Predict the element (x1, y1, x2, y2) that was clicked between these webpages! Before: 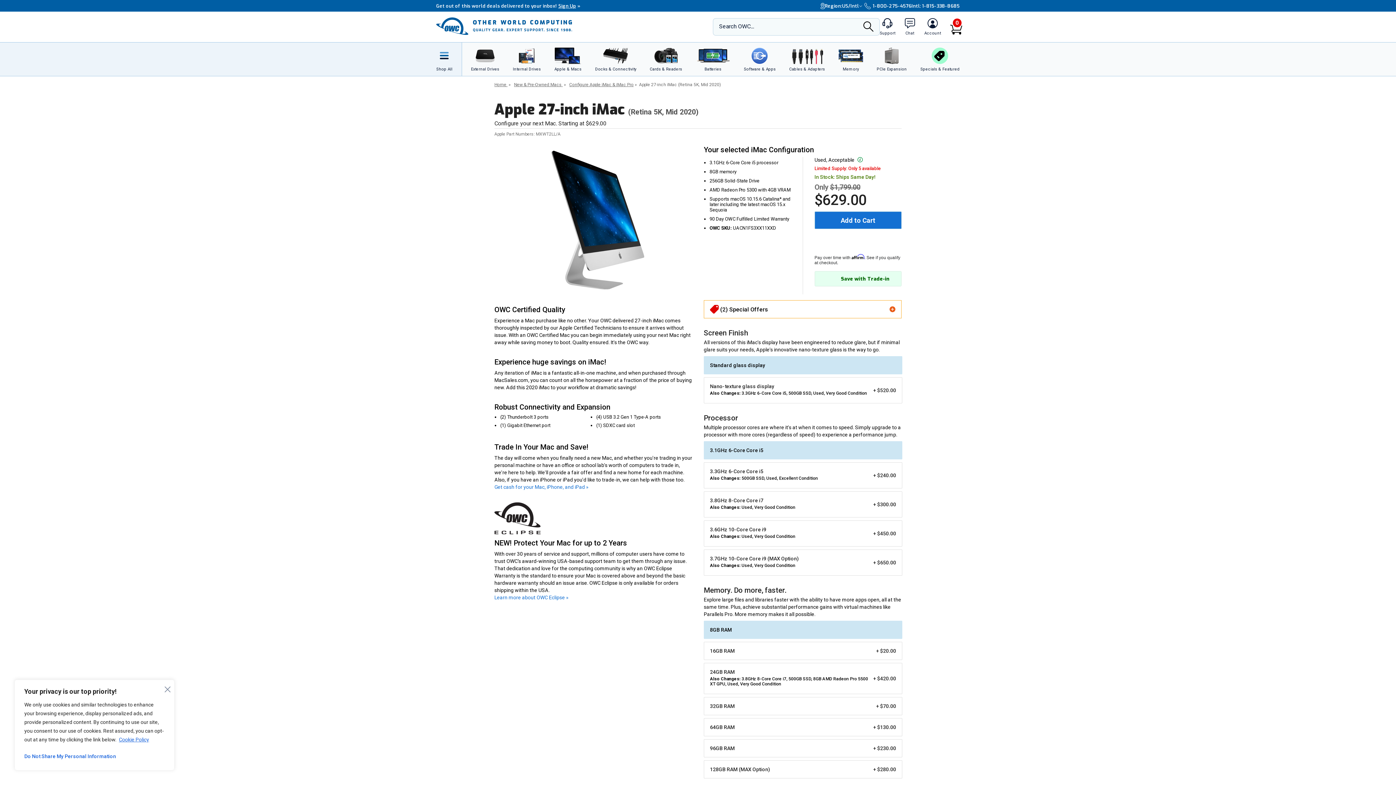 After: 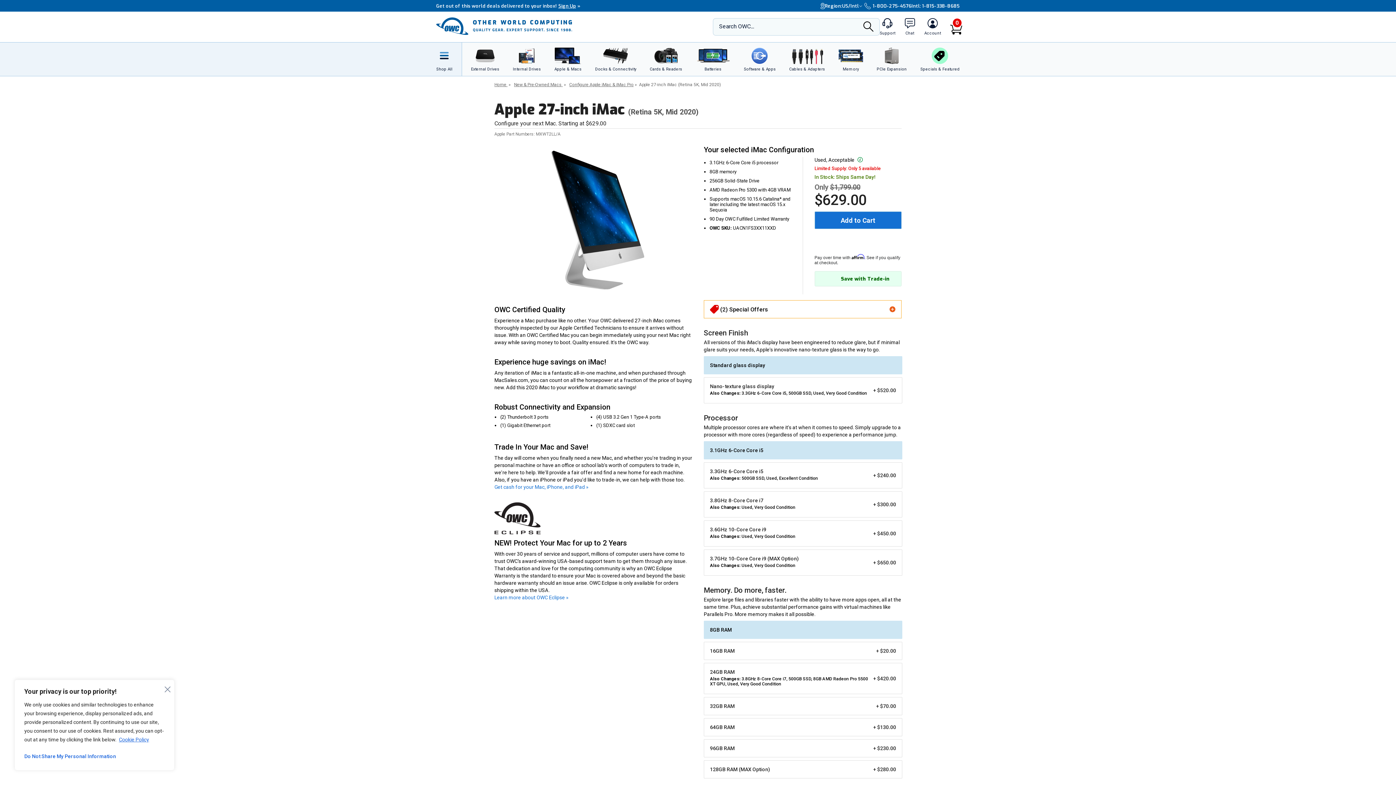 Action: label: Intl: 1-815-338-8685 bbox: (911, 2, 959, 8)